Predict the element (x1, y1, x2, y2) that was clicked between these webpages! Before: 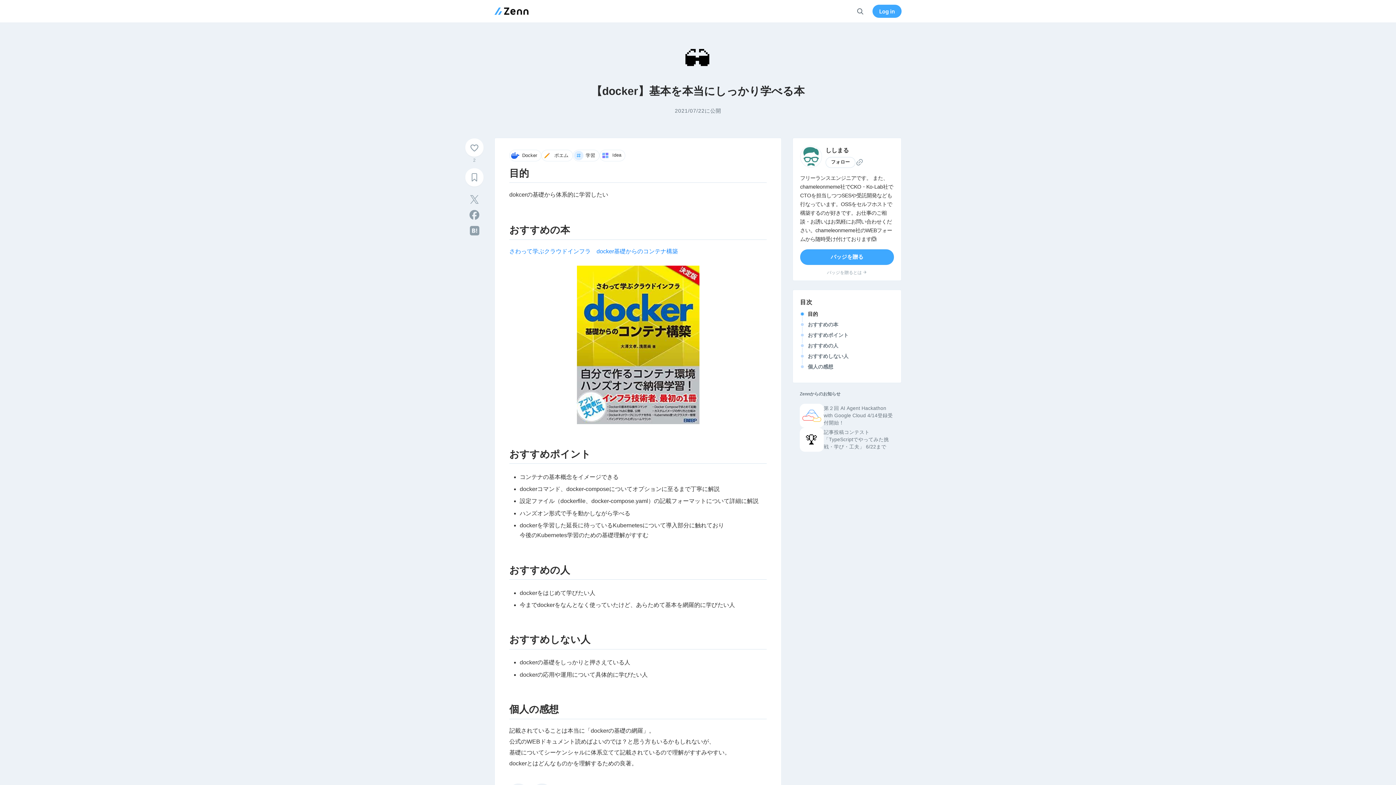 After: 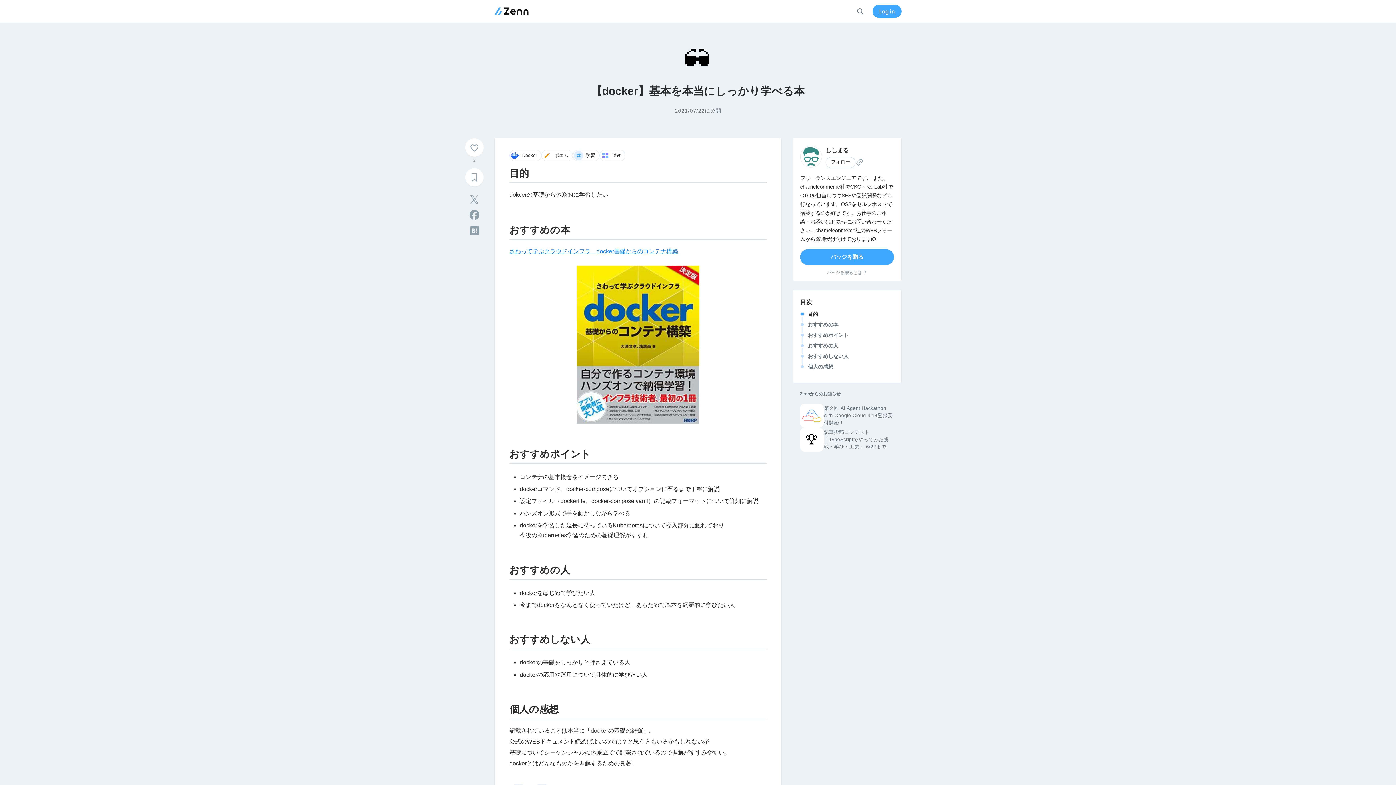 Action: bbox: (509, 248, 678, 254) label: さわって学ぶクラウドインフラ　docker基礎からのコンテナ構築